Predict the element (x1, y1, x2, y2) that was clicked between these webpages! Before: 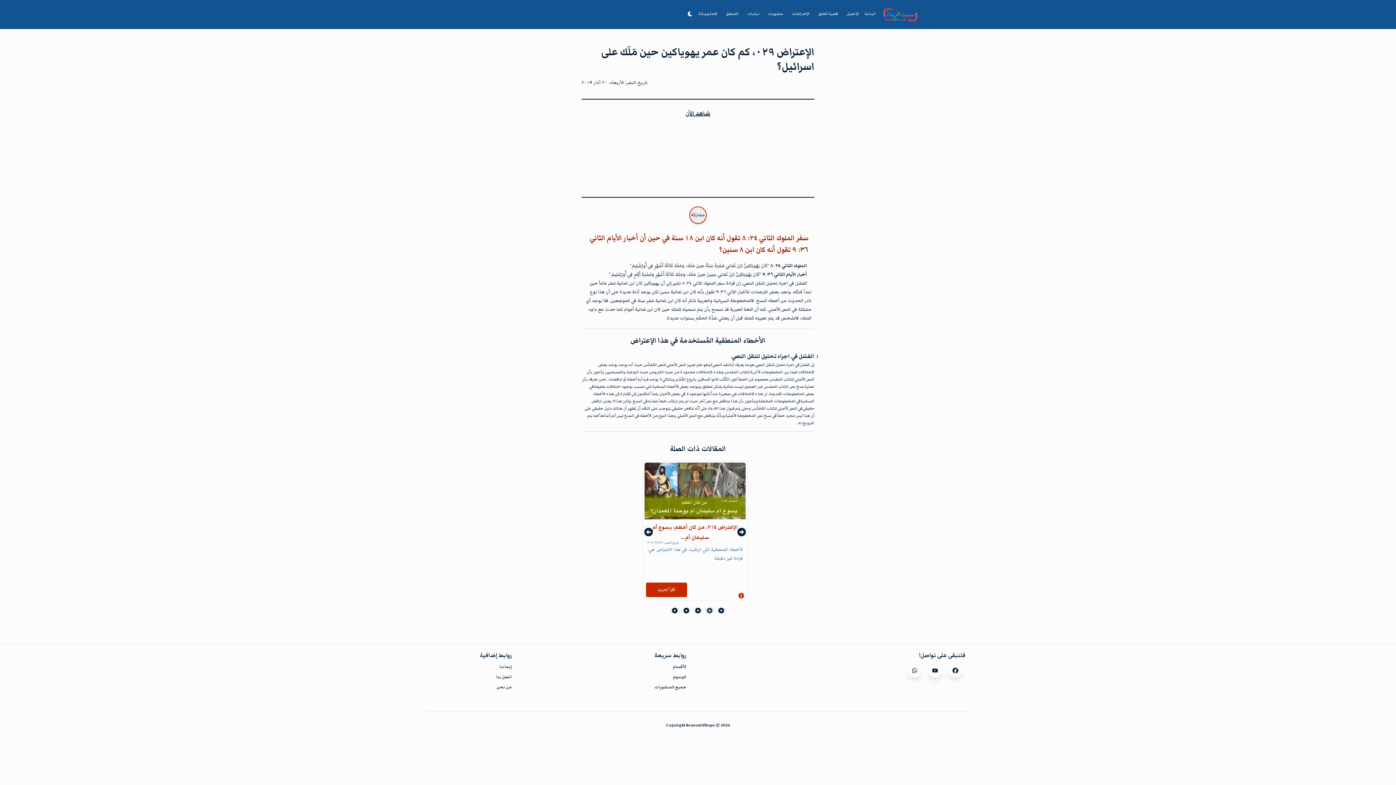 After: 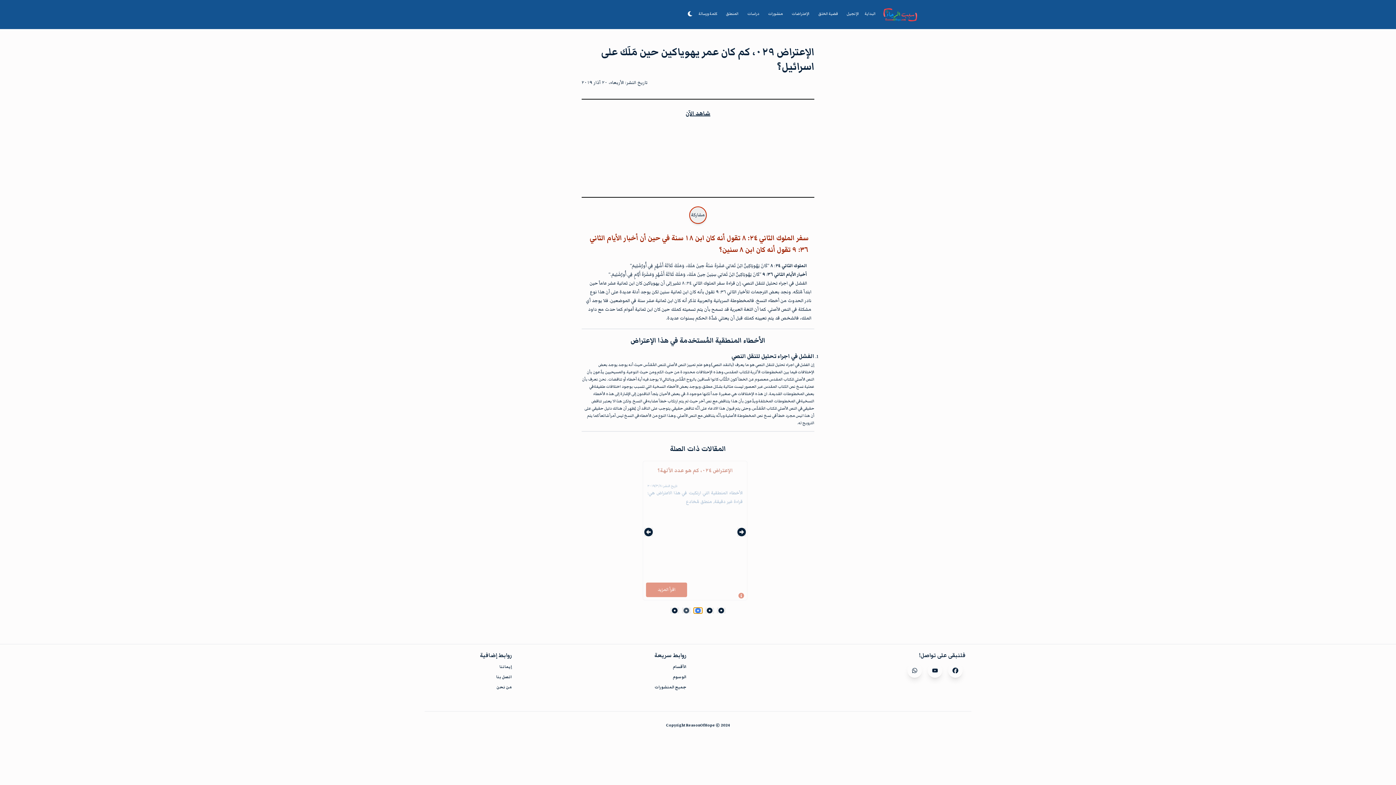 Action: label: Go to slide 3 bbox: (693, 608, 702, 613)